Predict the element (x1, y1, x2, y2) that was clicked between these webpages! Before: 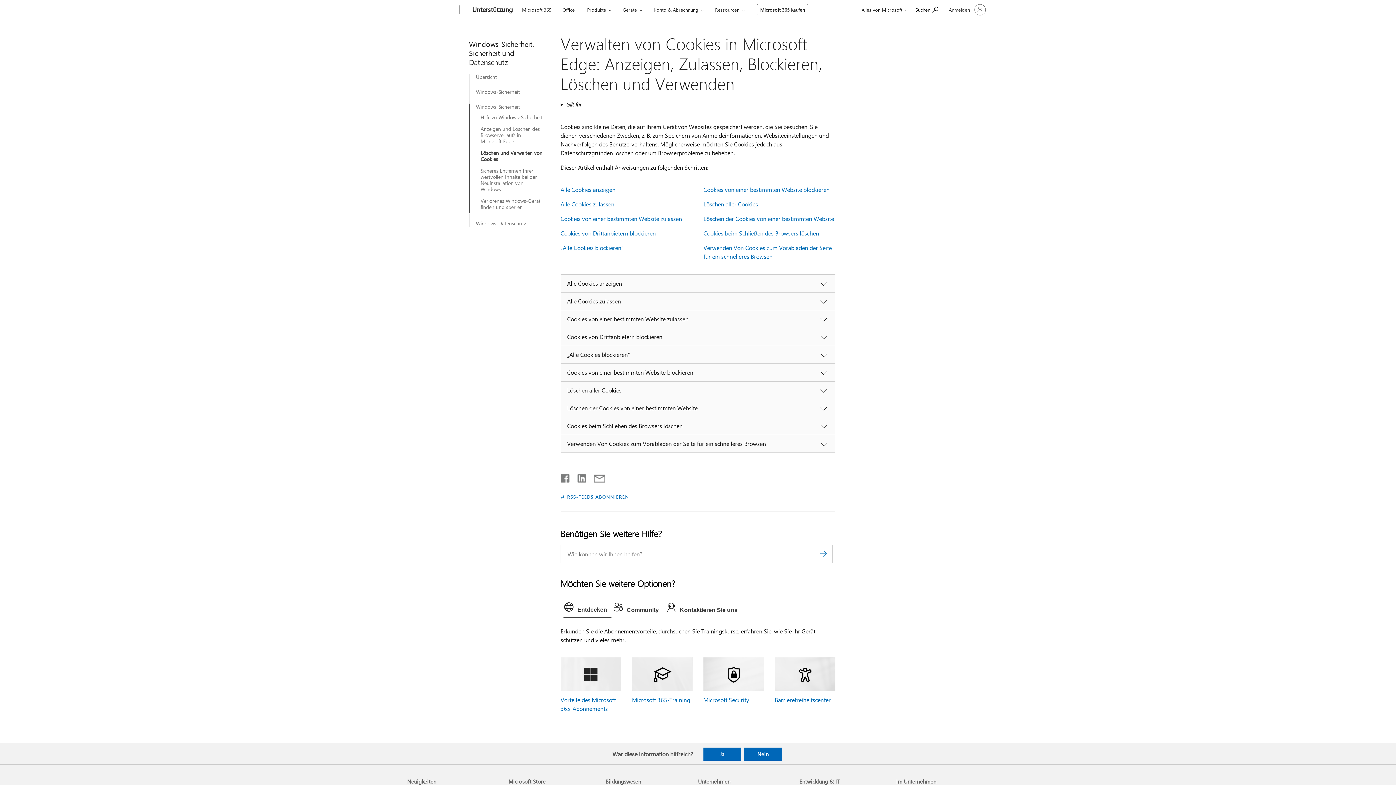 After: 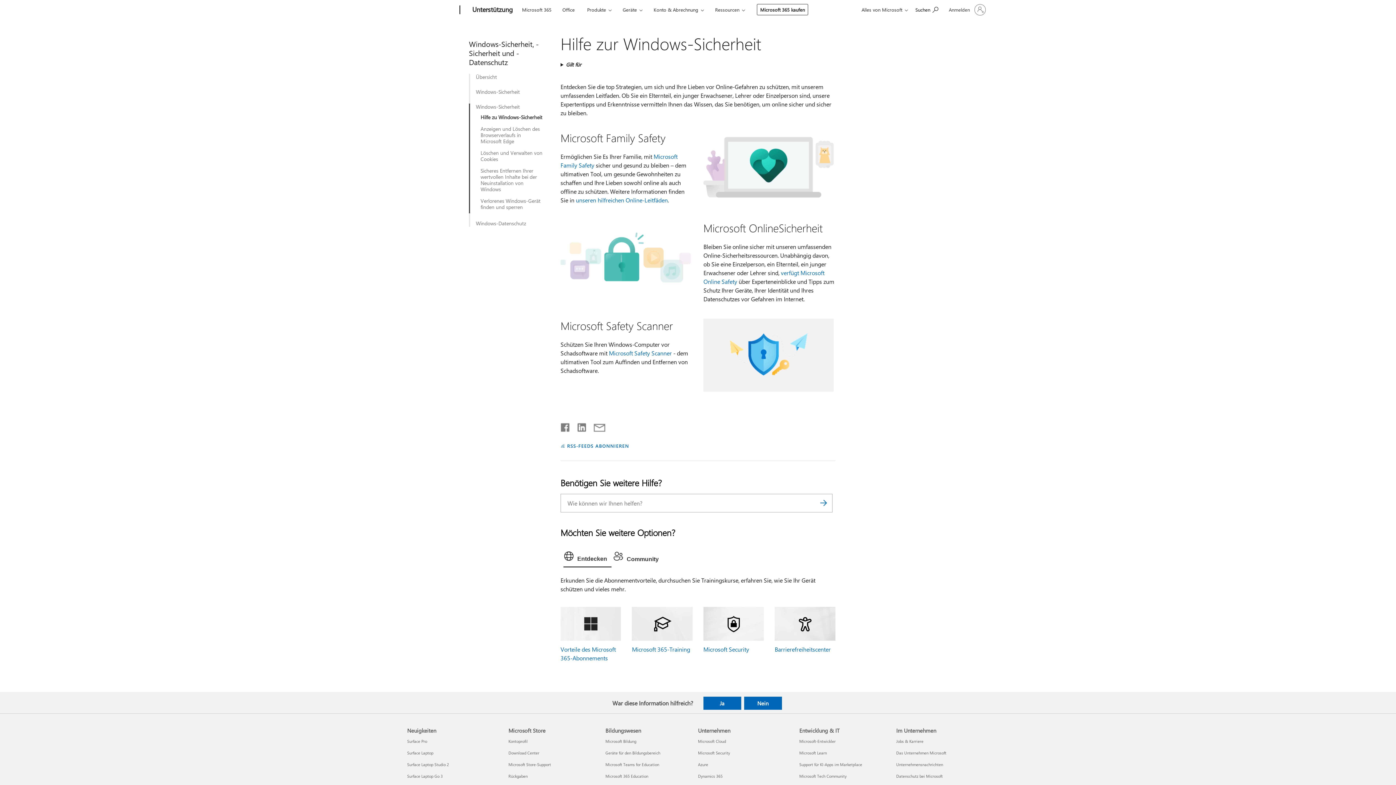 Action: label: Hilfe zu Windows-Sicherheit bbox: (480, 114, 542, 120)